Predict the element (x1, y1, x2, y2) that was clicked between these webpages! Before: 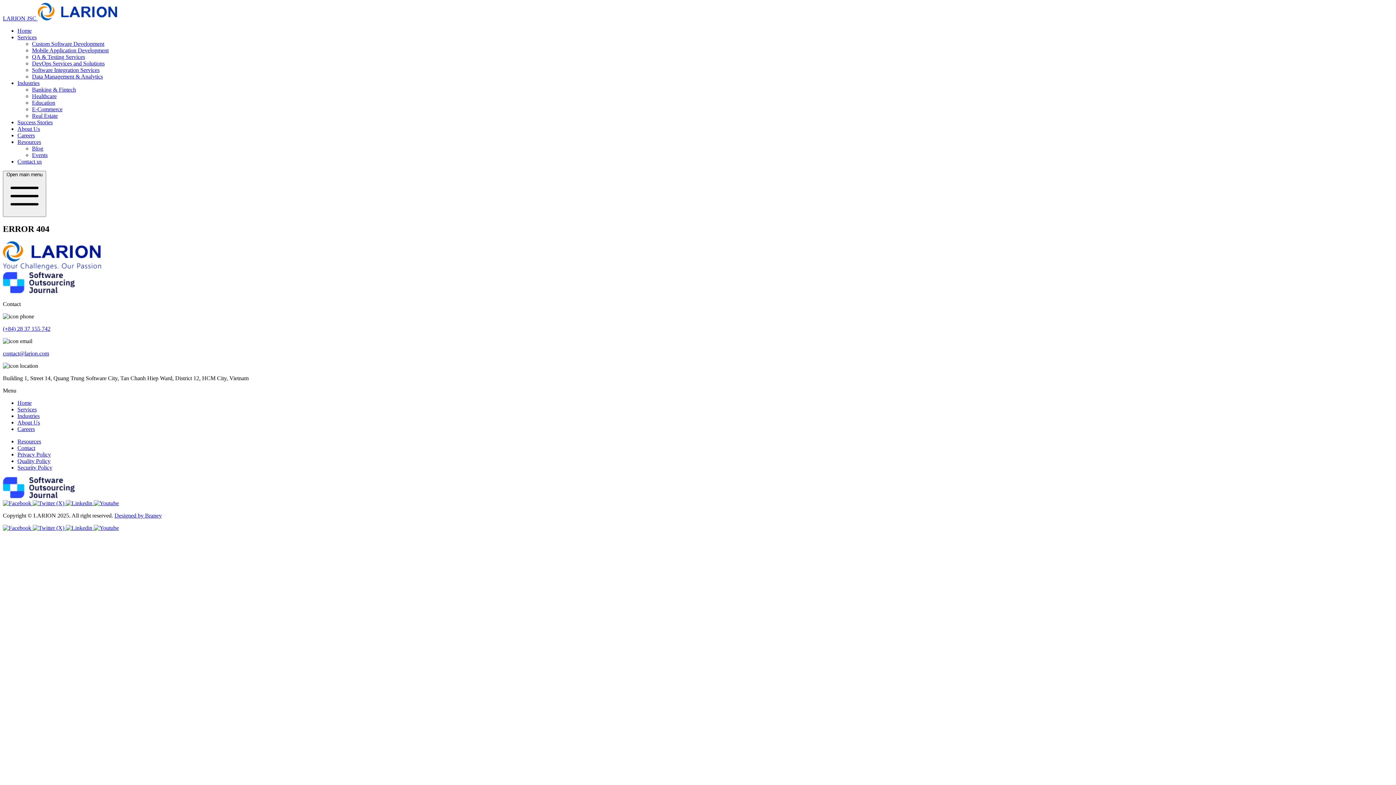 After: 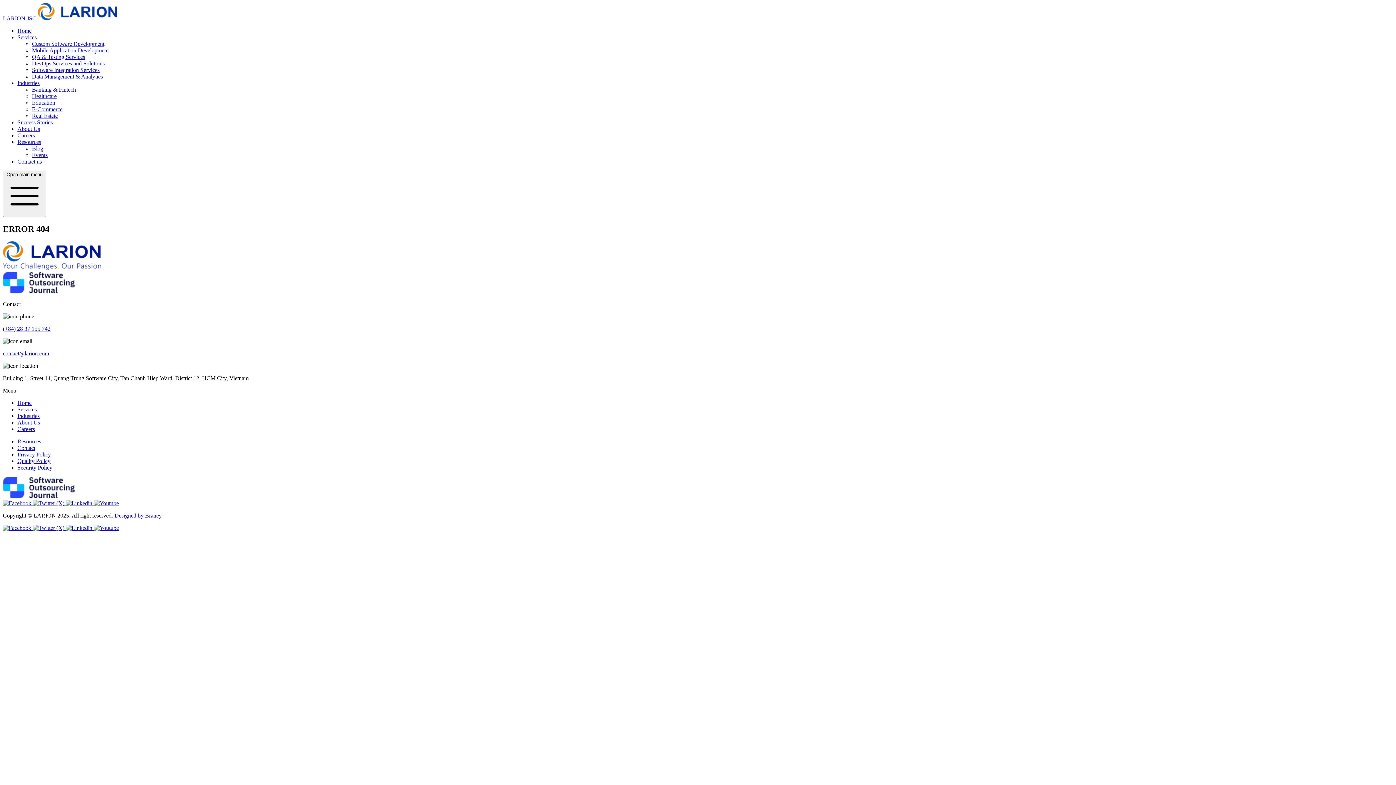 Action: label:   bbox: (32, 525, 65, 531)